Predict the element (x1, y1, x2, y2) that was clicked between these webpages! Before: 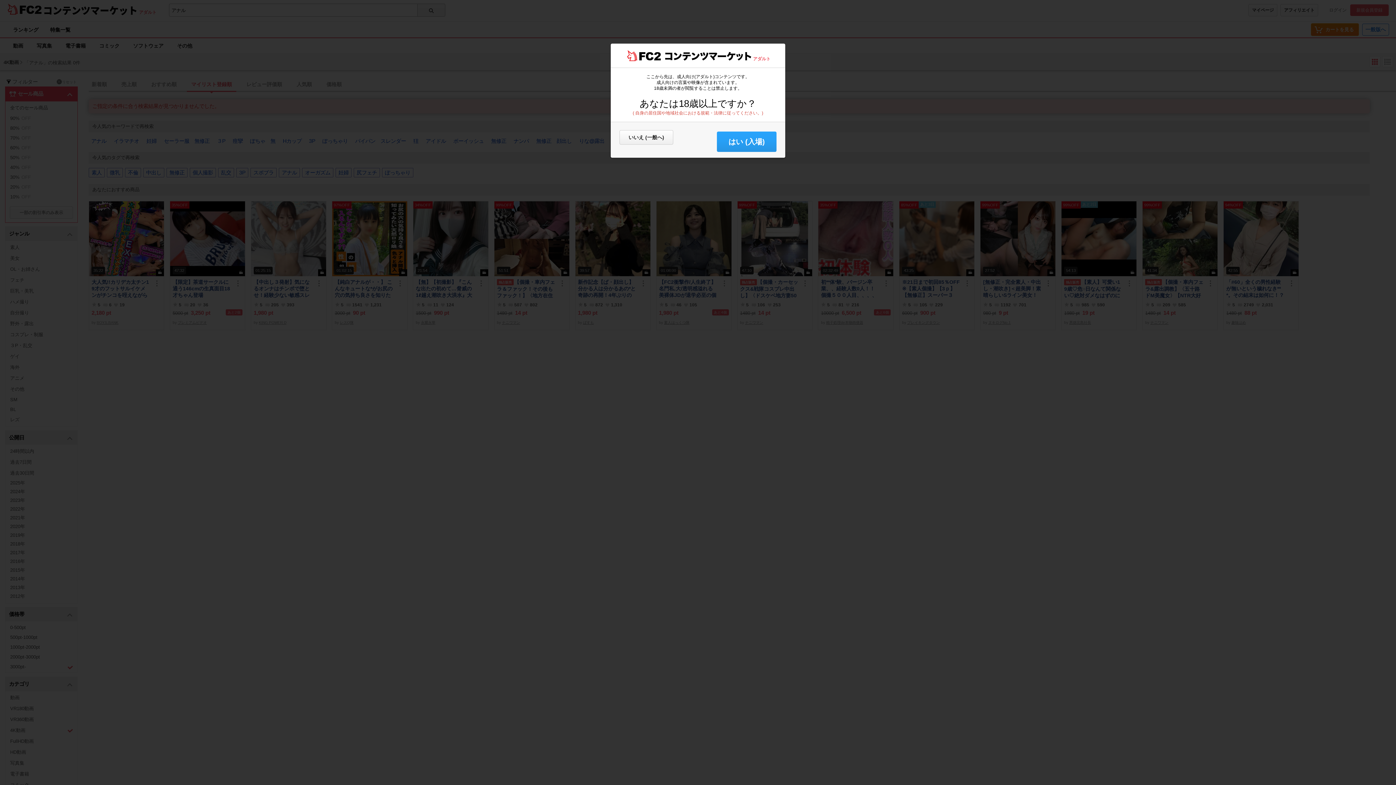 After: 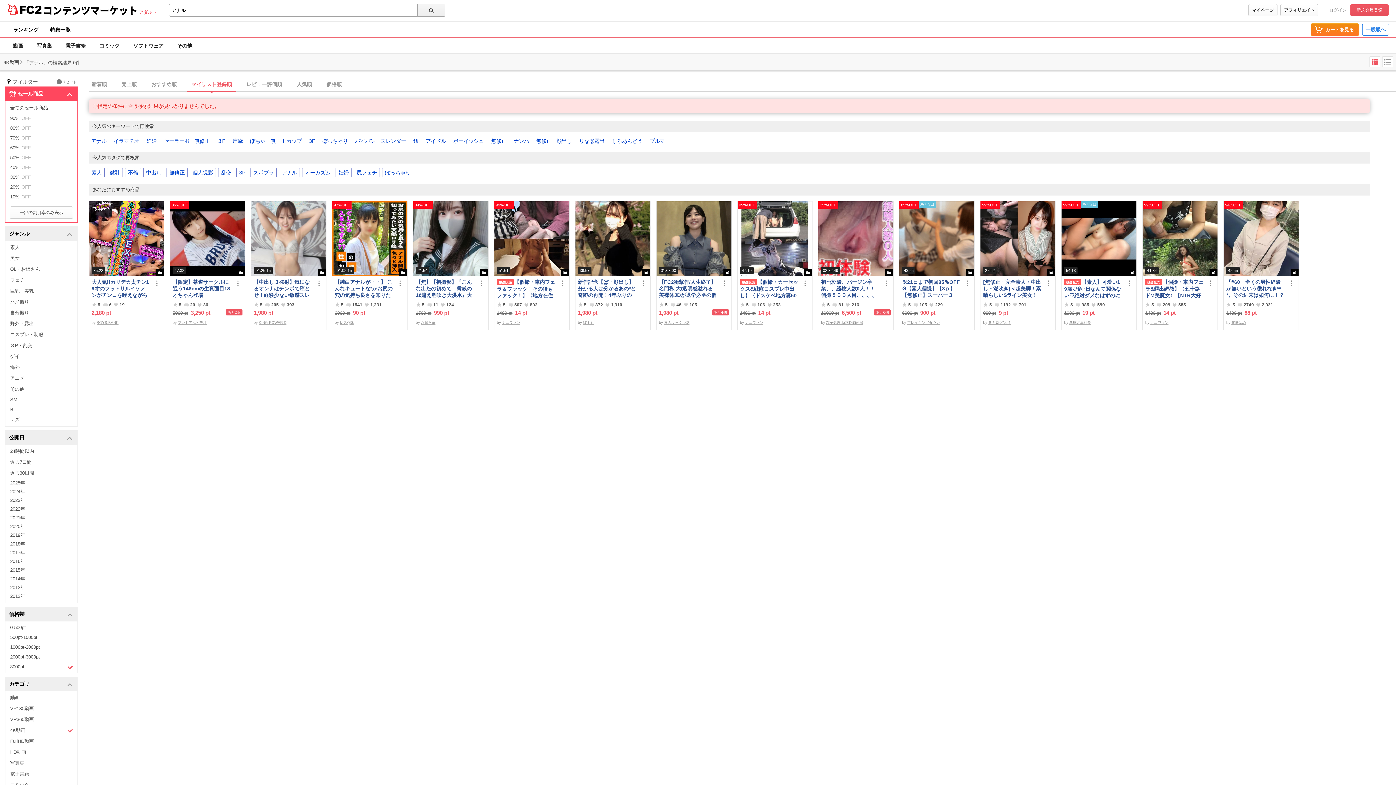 Action: label: はい (入場) bbox: (717, 131, 776, 152)